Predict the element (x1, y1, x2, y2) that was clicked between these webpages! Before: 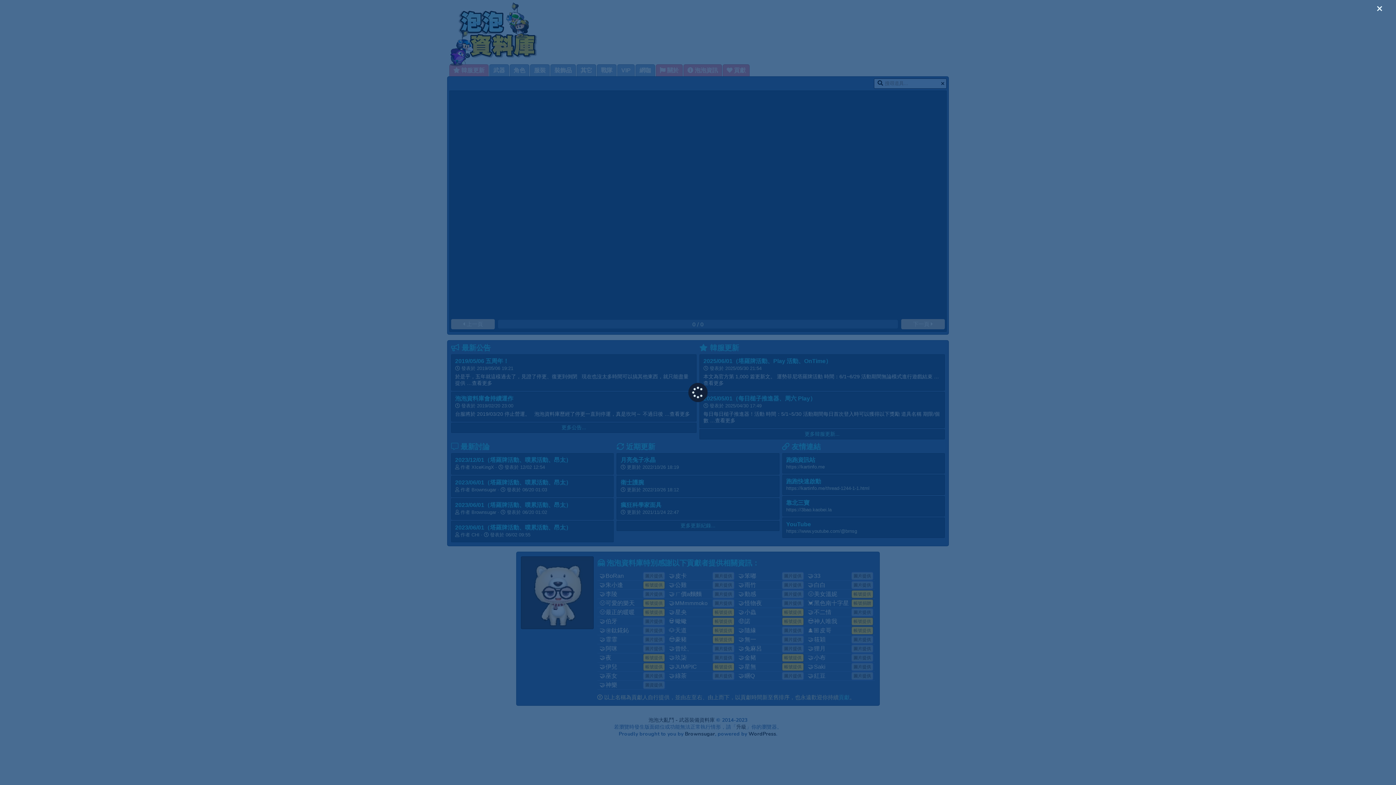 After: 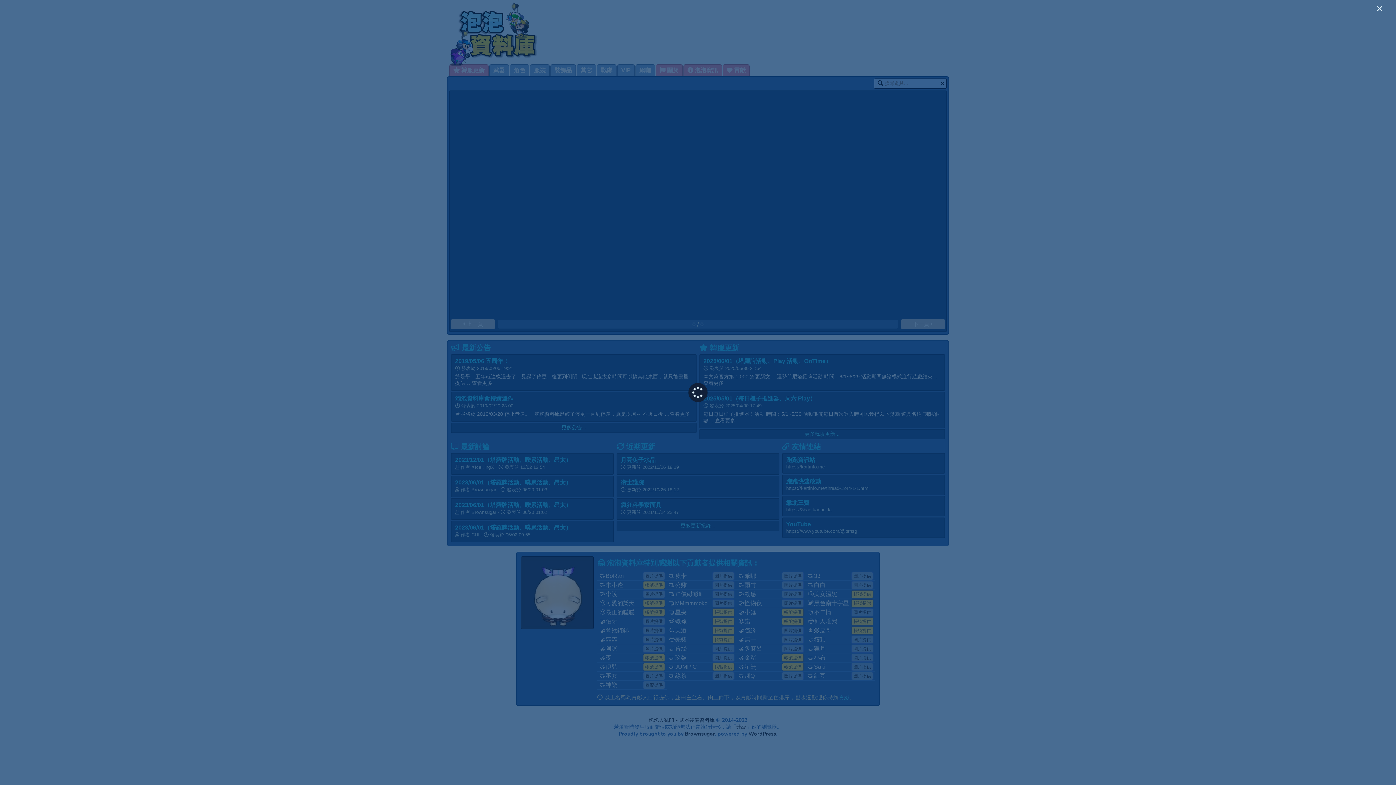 Action: bbox: (547, 71, 567, 78) label: 0 則討論